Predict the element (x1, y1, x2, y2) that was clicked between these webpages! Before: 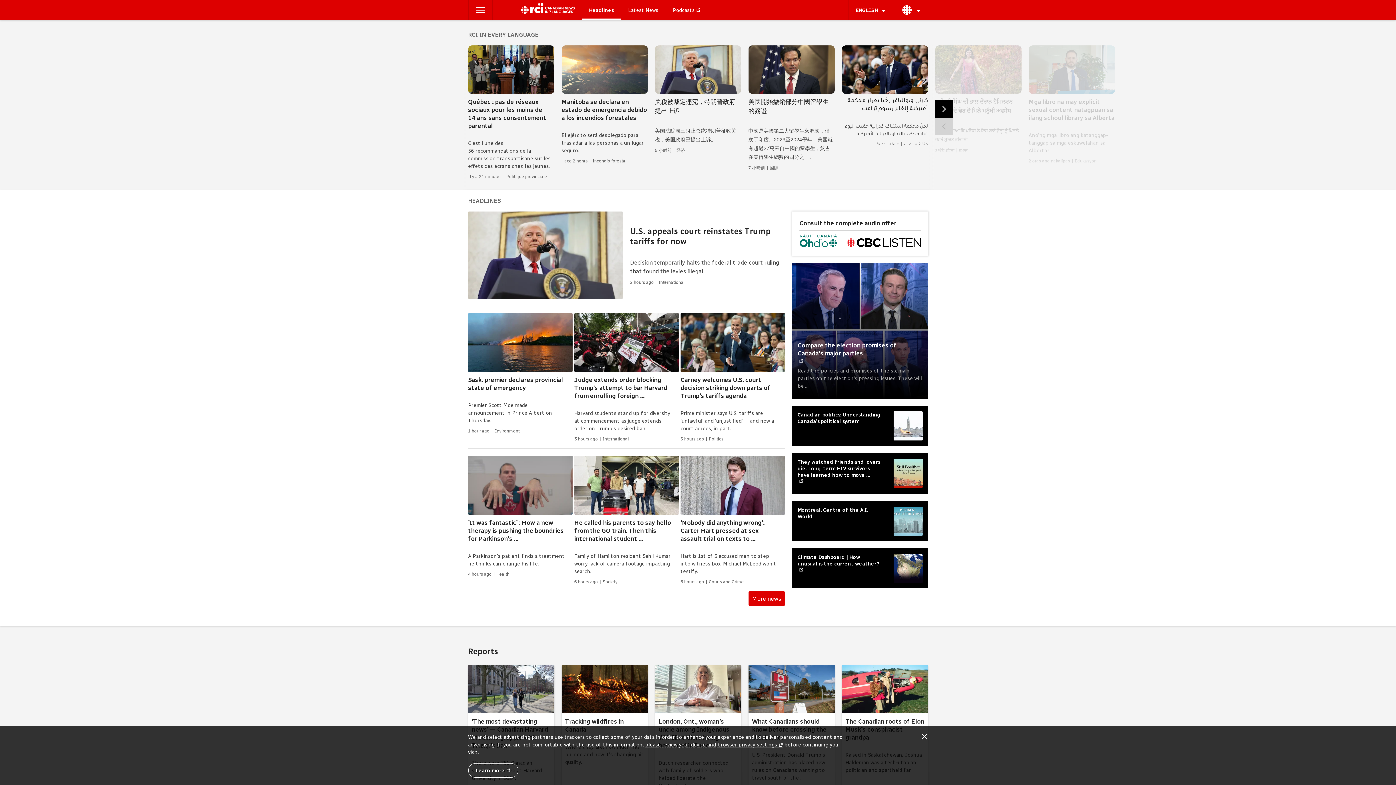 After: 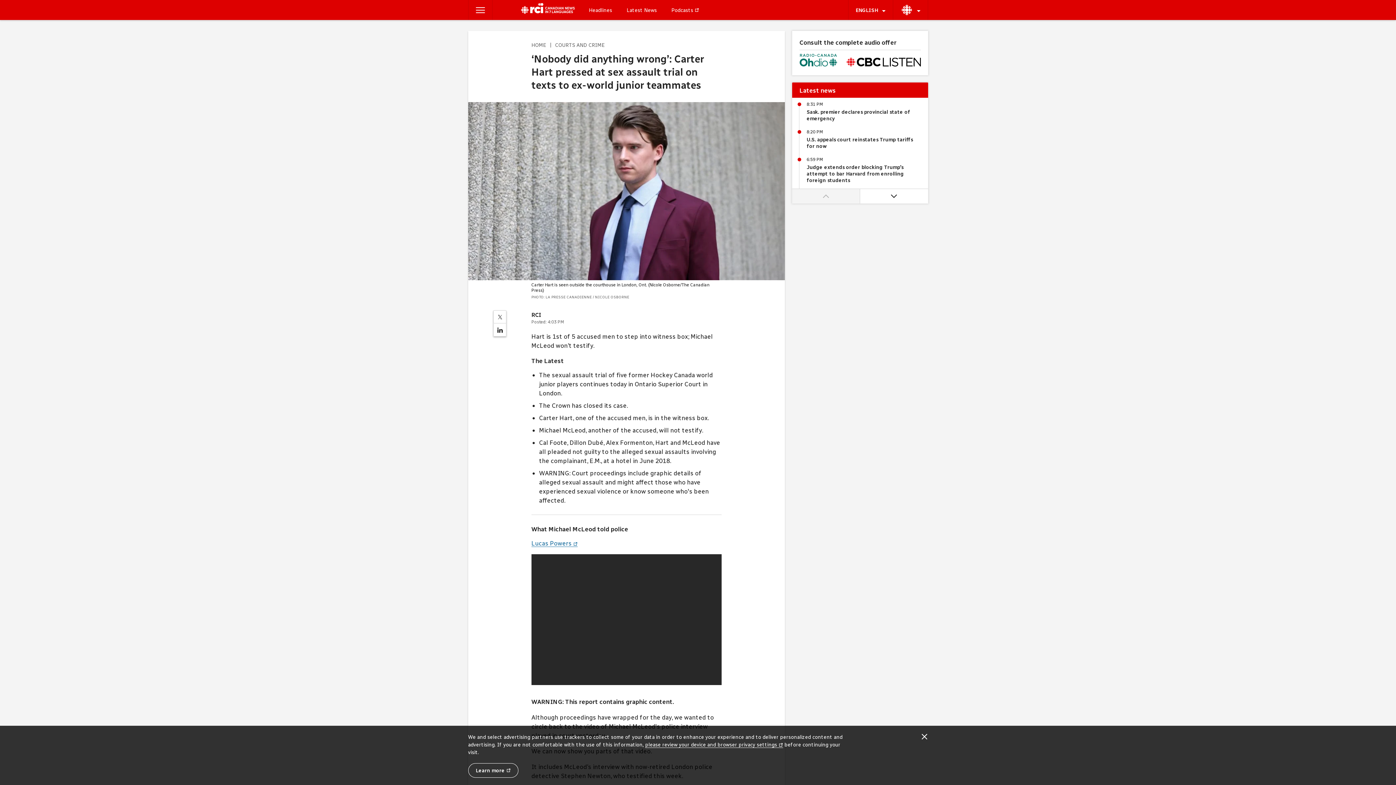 Action: label:   bbox: (680, 456, 785, 584)